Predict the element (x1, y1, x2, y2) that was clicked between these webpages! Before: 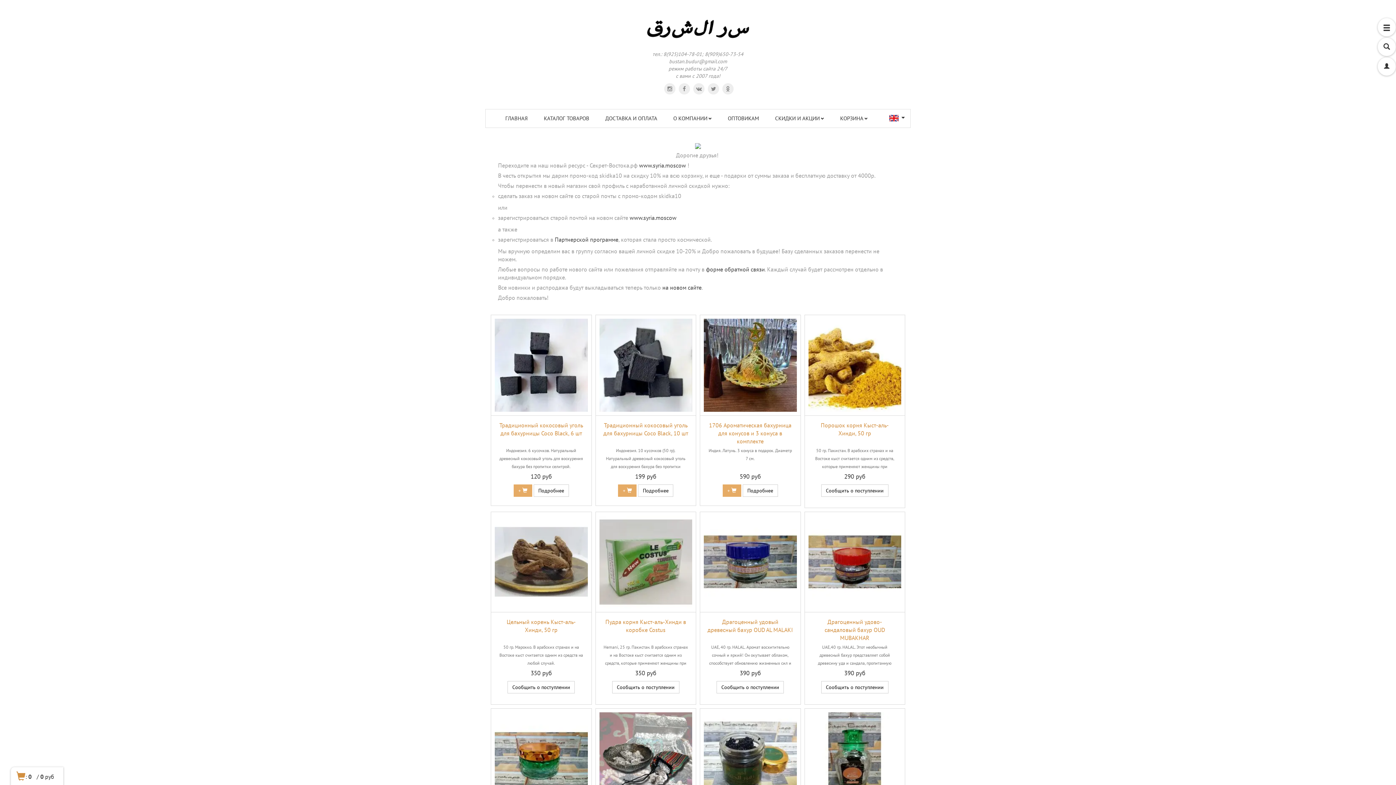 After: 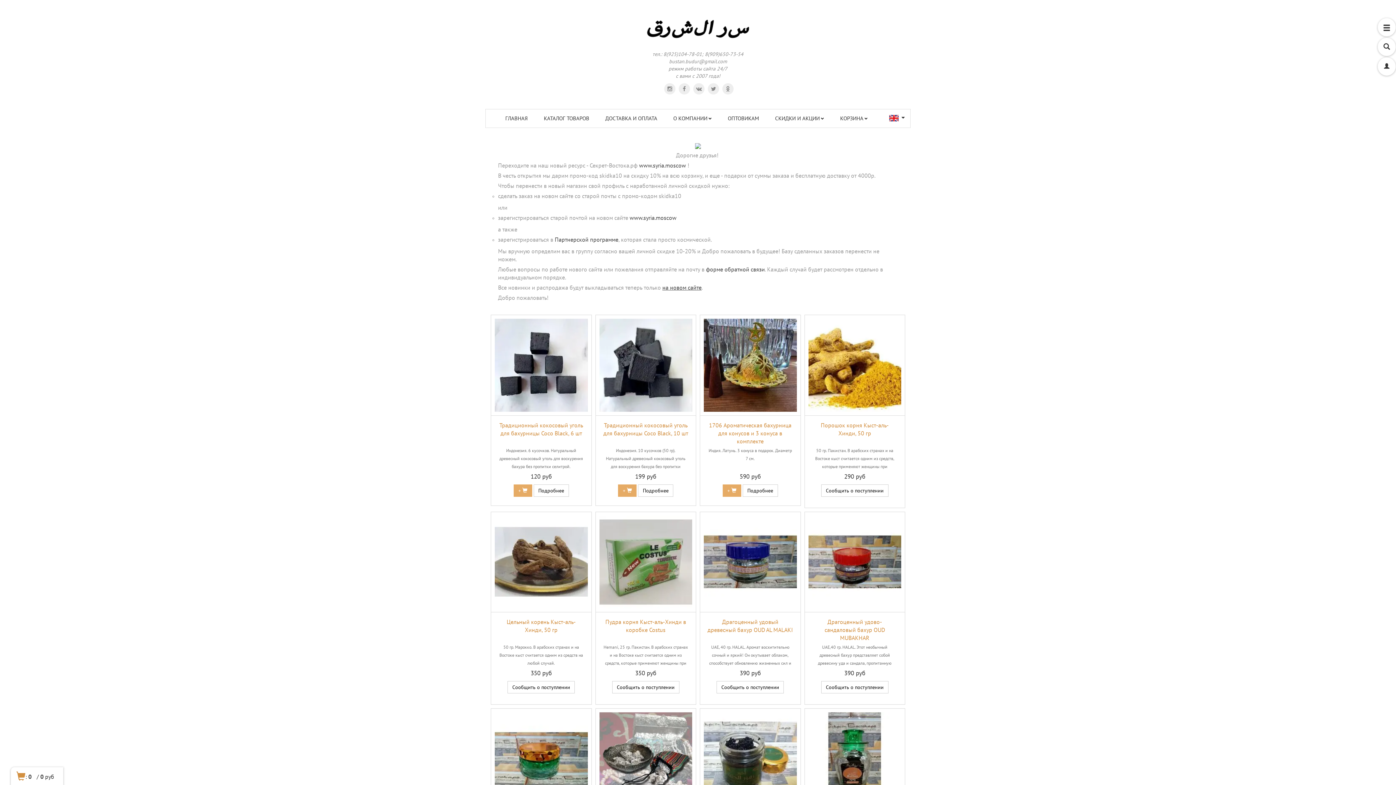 Action: bbox: (662, 284, 701, 291) label: на новом сайте